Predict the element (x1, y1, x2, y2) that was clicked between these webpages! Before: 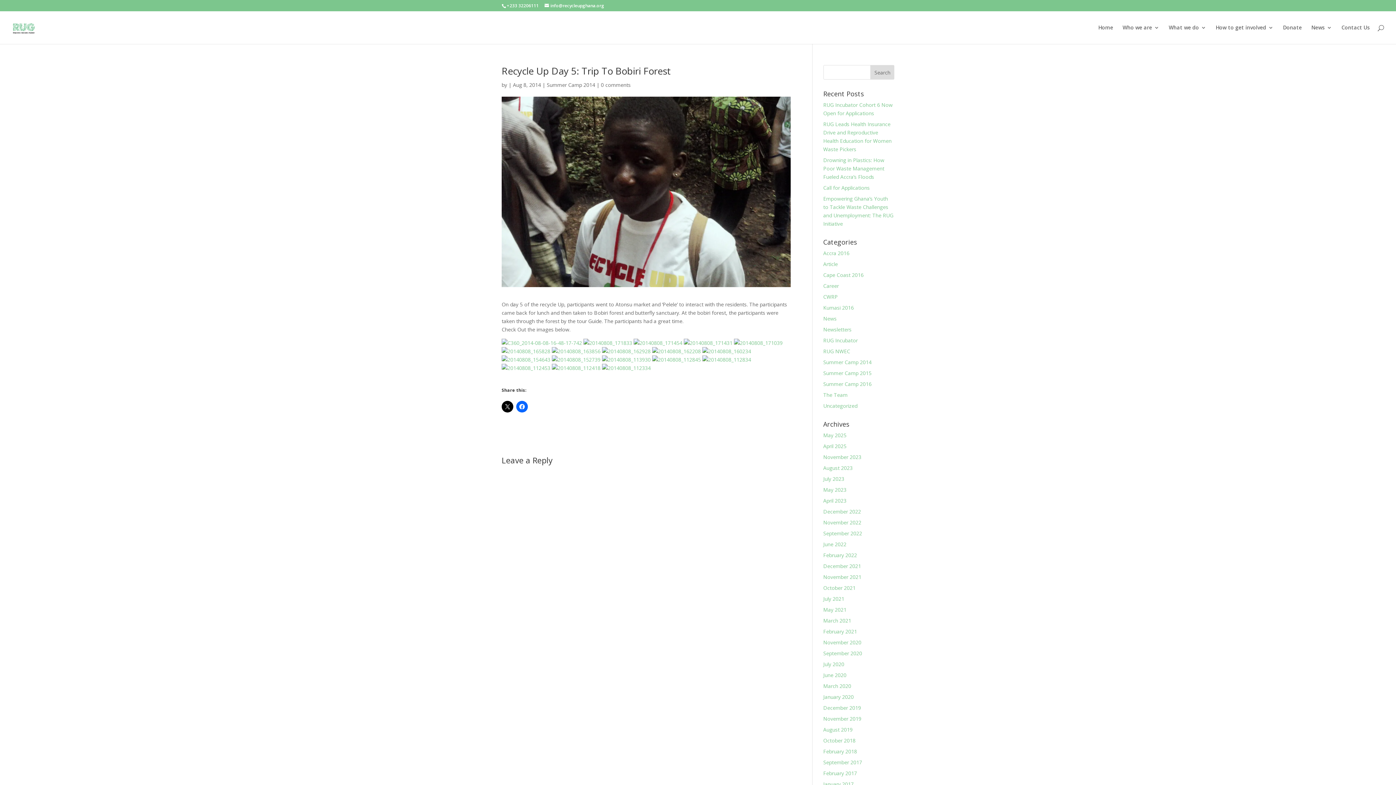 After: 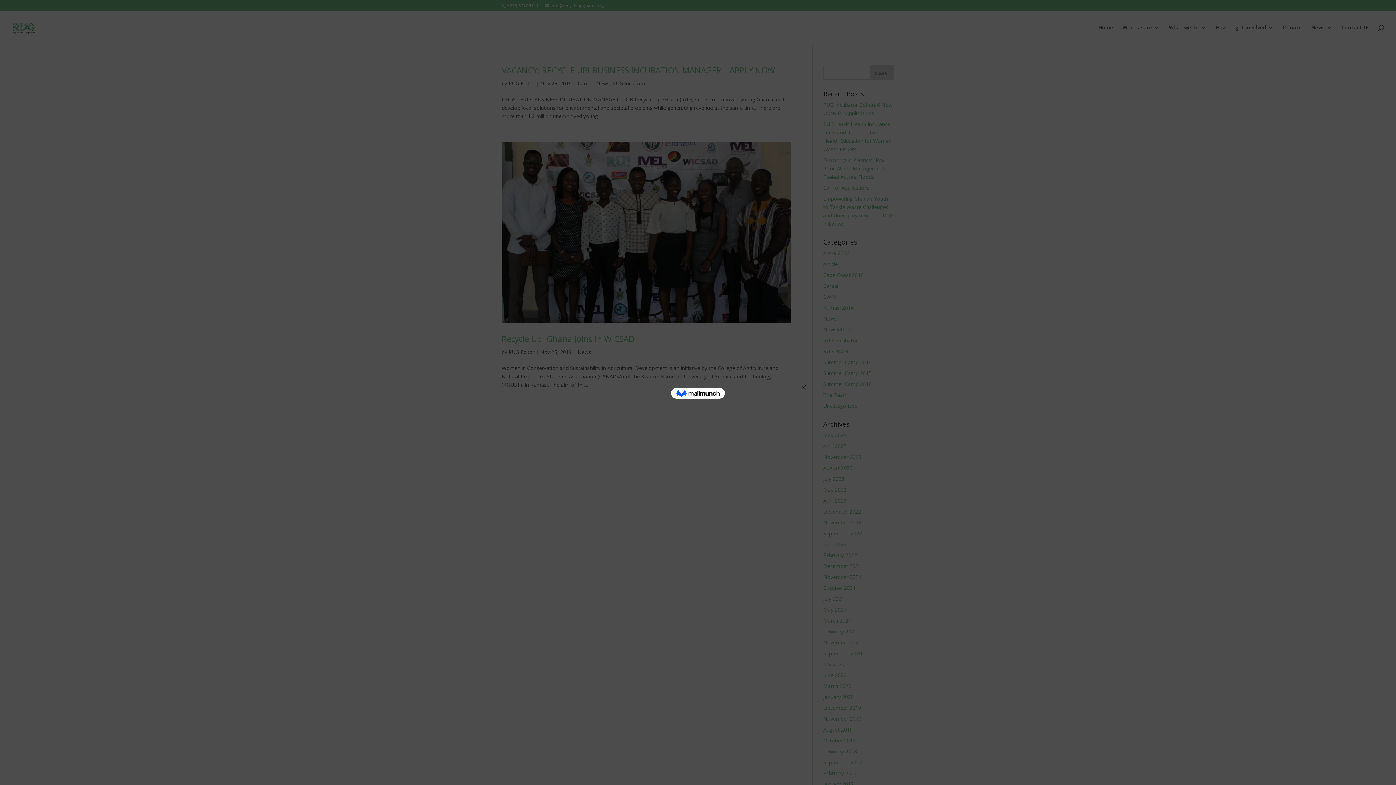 Action: label: November 2019 bbox: (823, 715, 861, 722)